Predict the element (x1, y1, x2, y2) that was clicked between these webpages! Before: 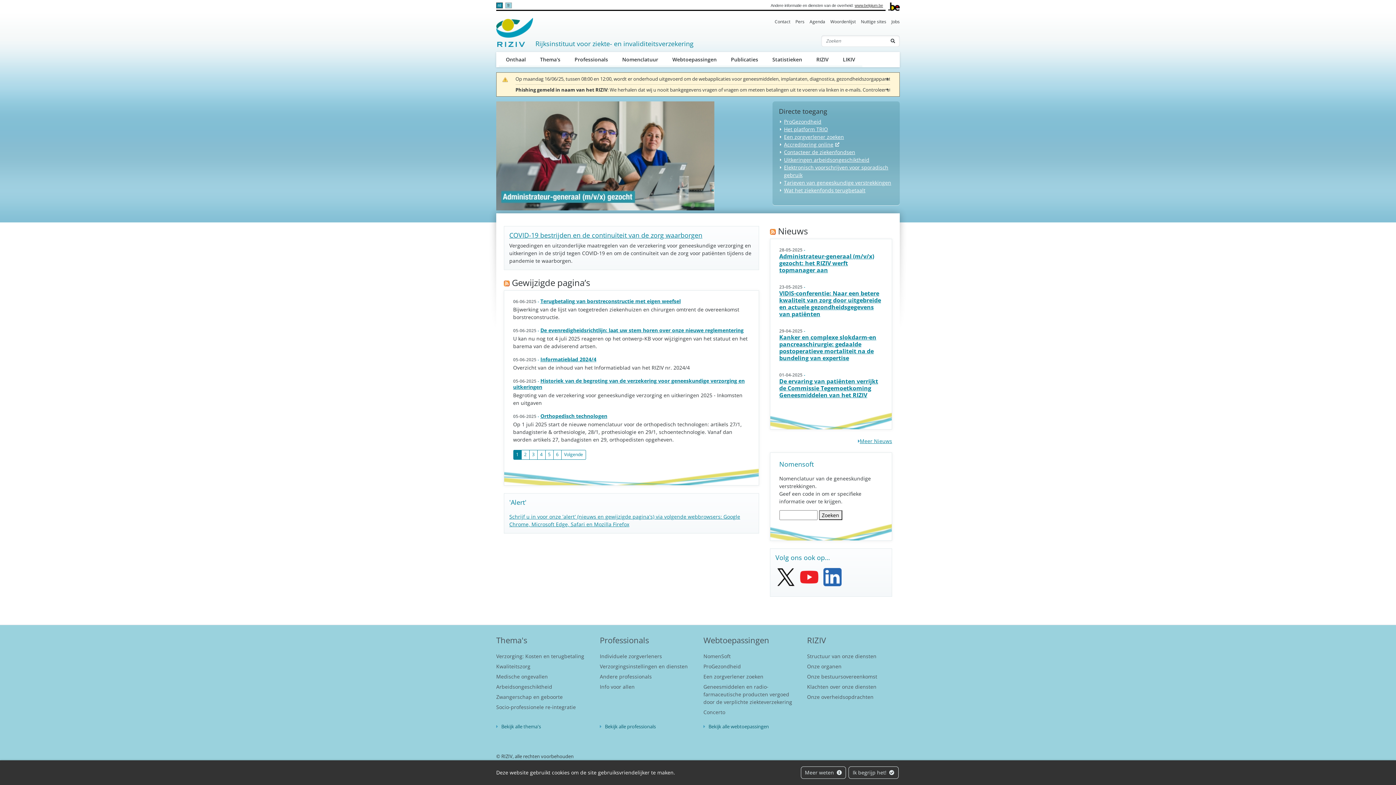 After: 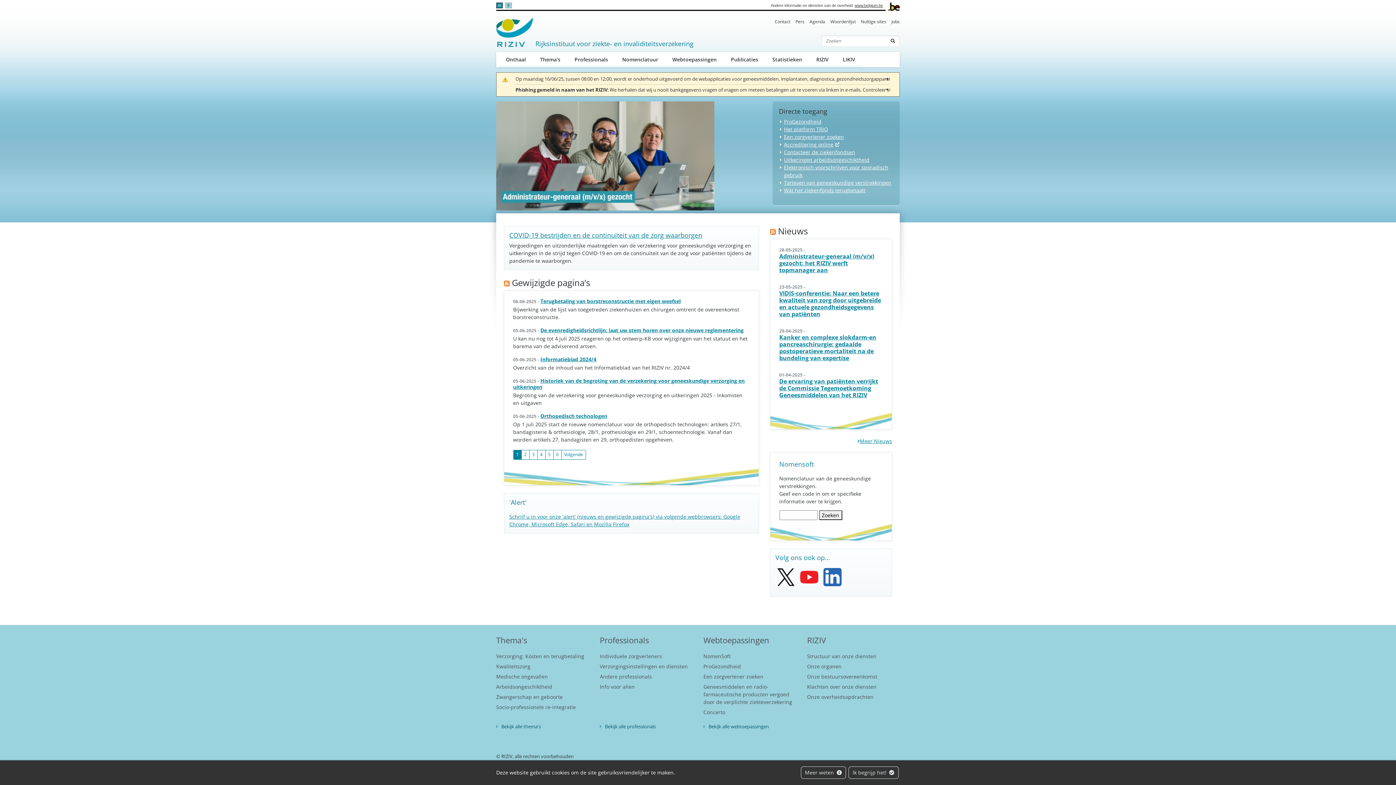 Action: label: Rijksinstituut voor ziekte- en invaliditeitsverzekering
(active) bbox: (496, 17, 693, 46)